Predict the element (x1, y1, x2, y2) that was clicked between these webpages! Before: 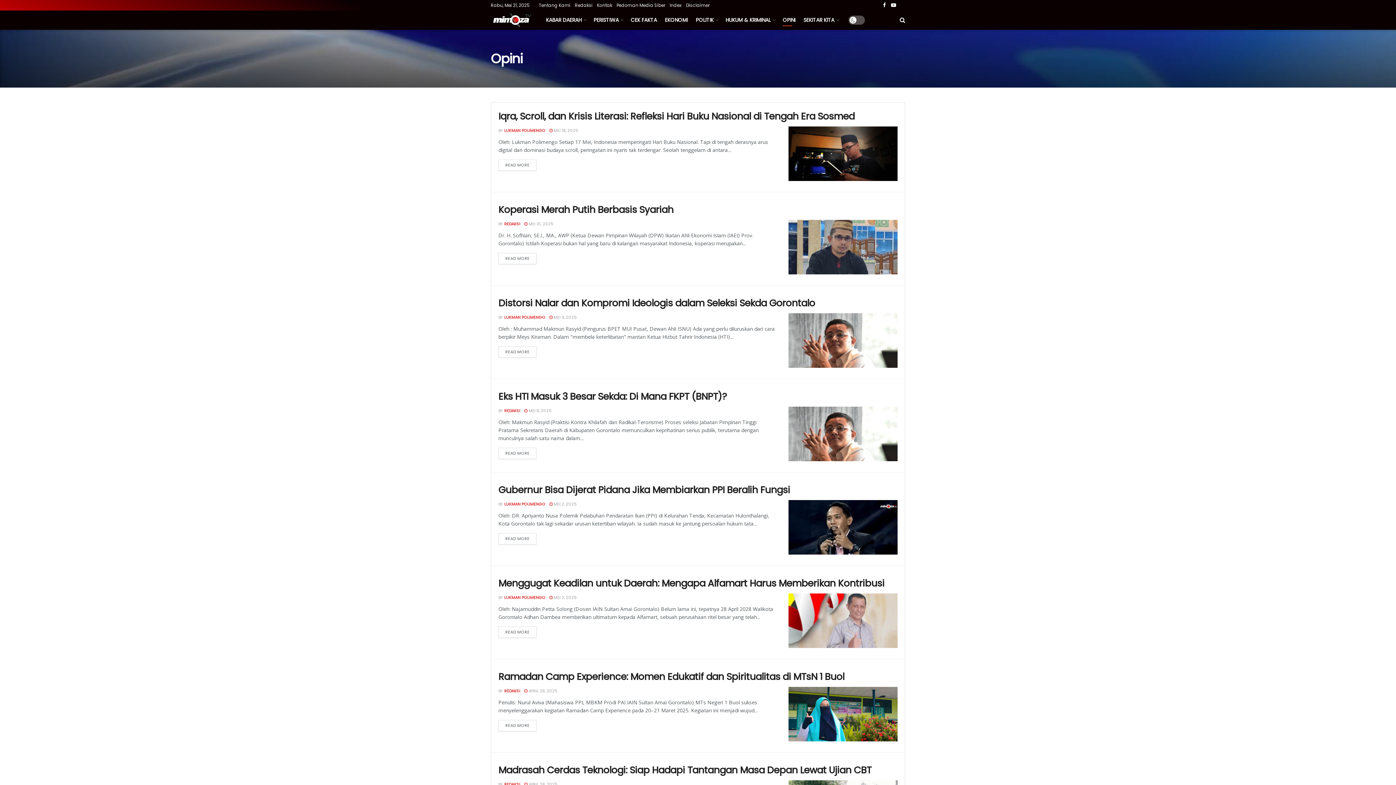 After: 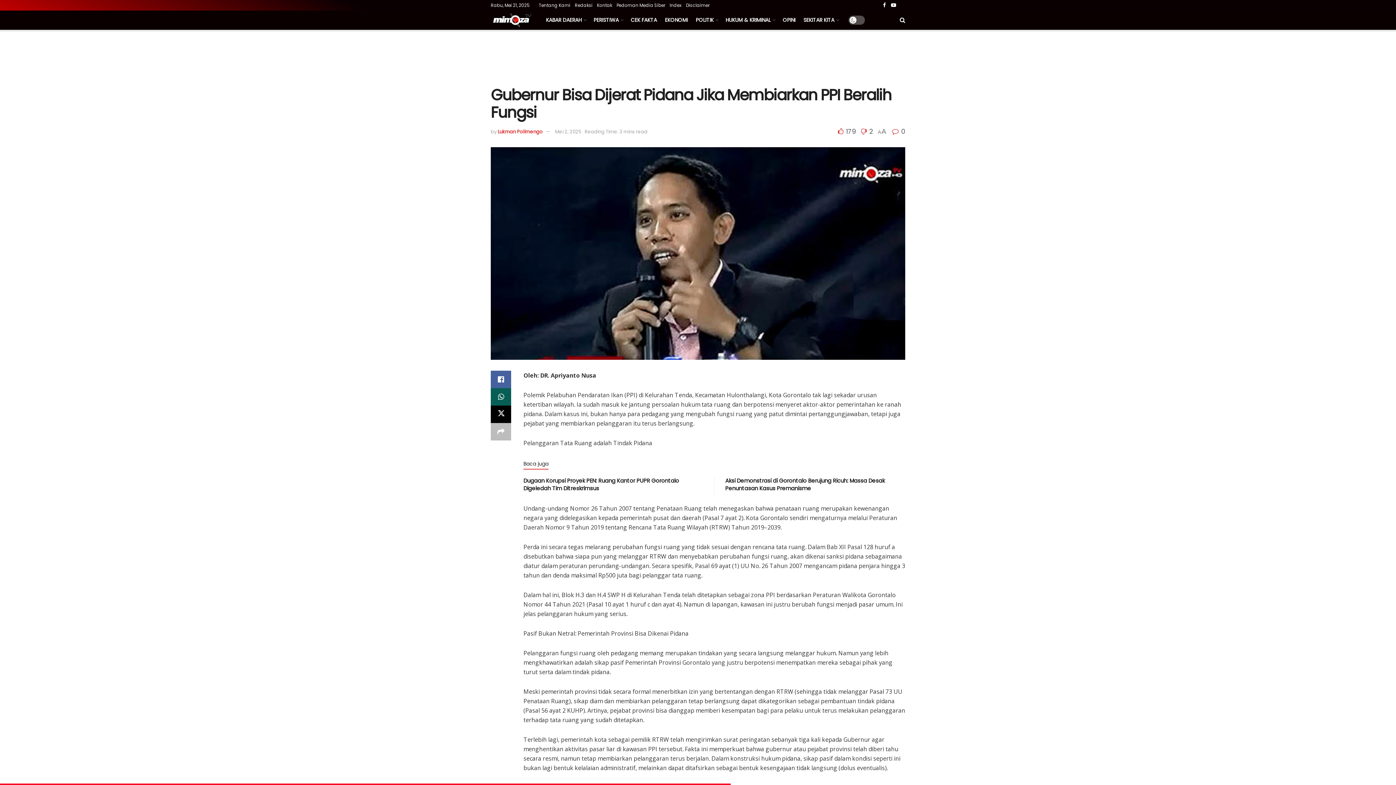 Action: bbox: (498, 533, 536, 544) label: READ MORE